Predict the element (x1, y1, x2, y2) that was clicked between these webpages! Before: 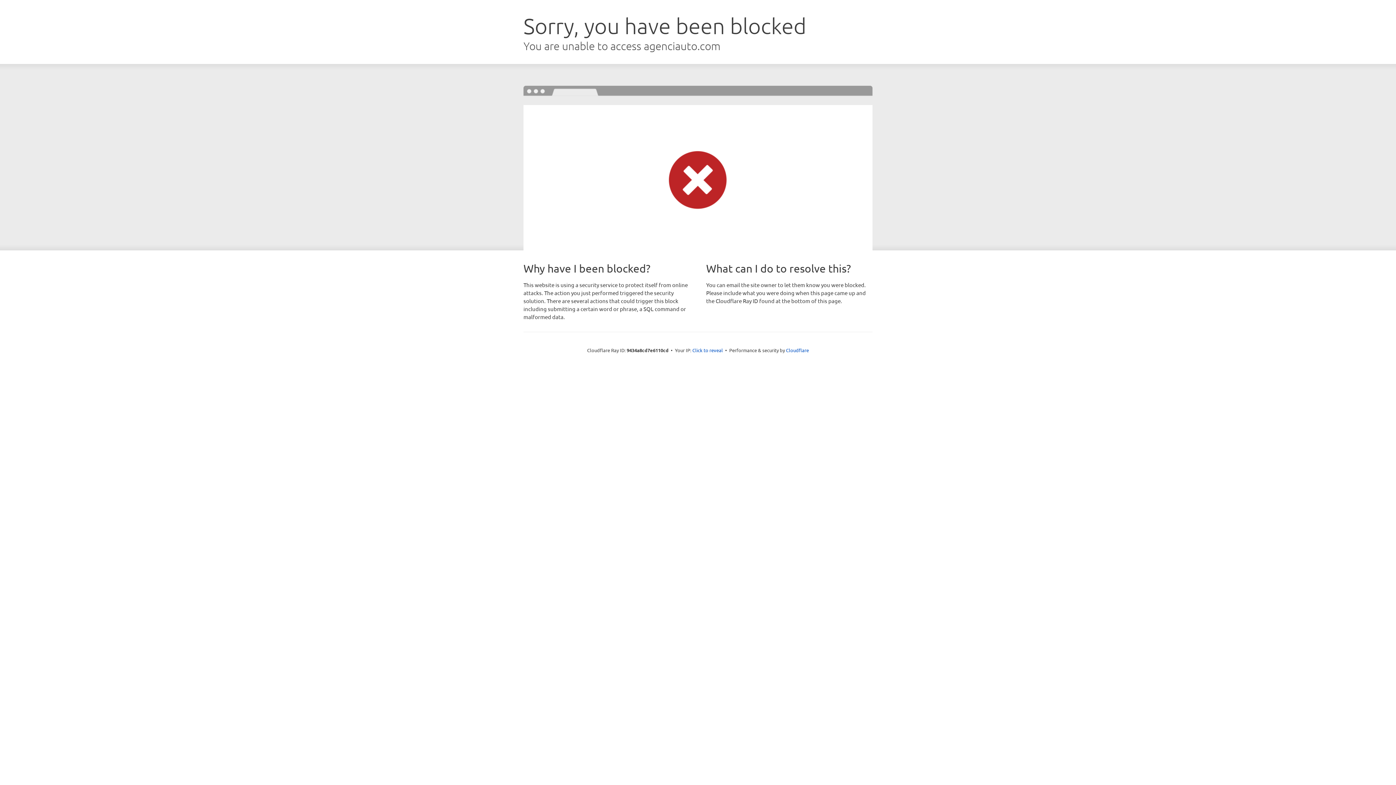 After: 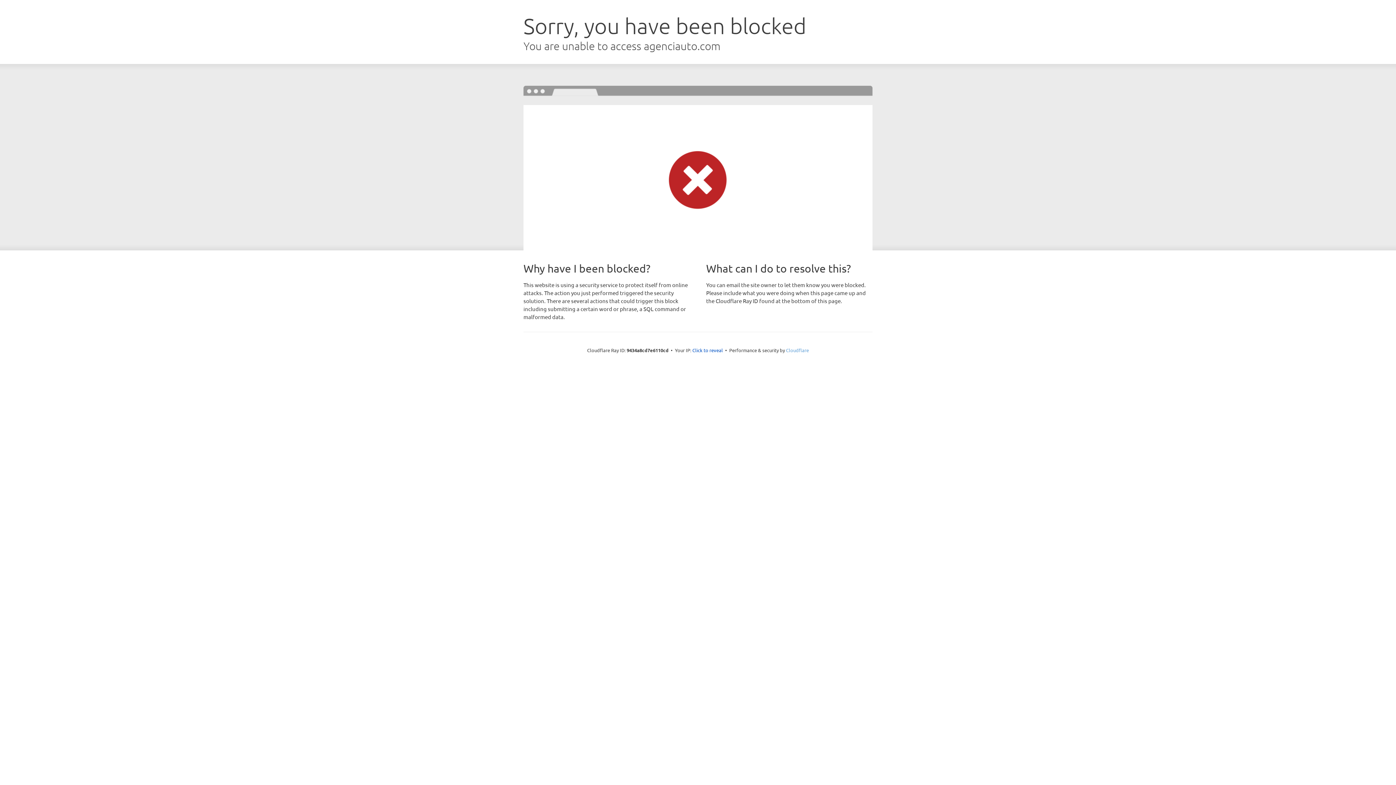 Action: label: Cloudflare bbox: (786, 347, 809, 353)